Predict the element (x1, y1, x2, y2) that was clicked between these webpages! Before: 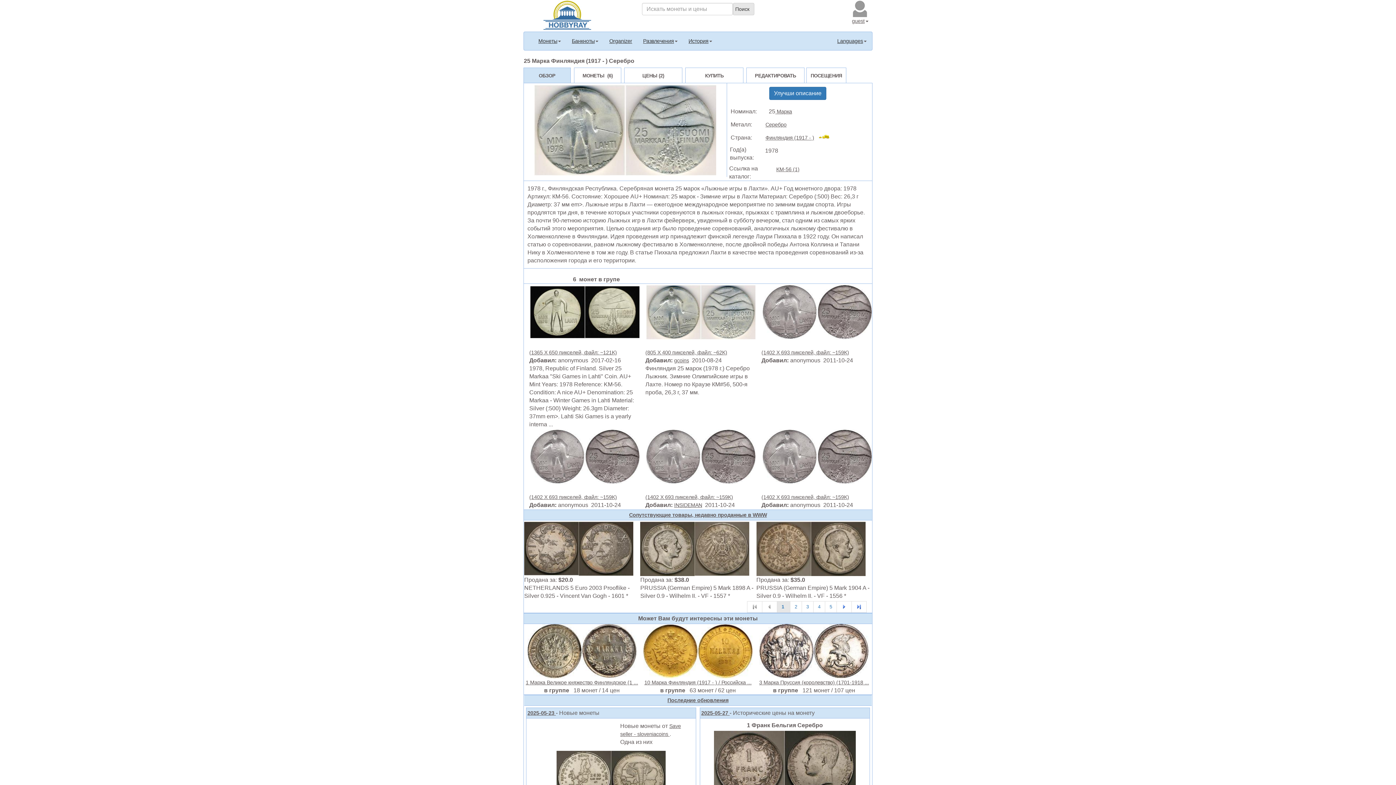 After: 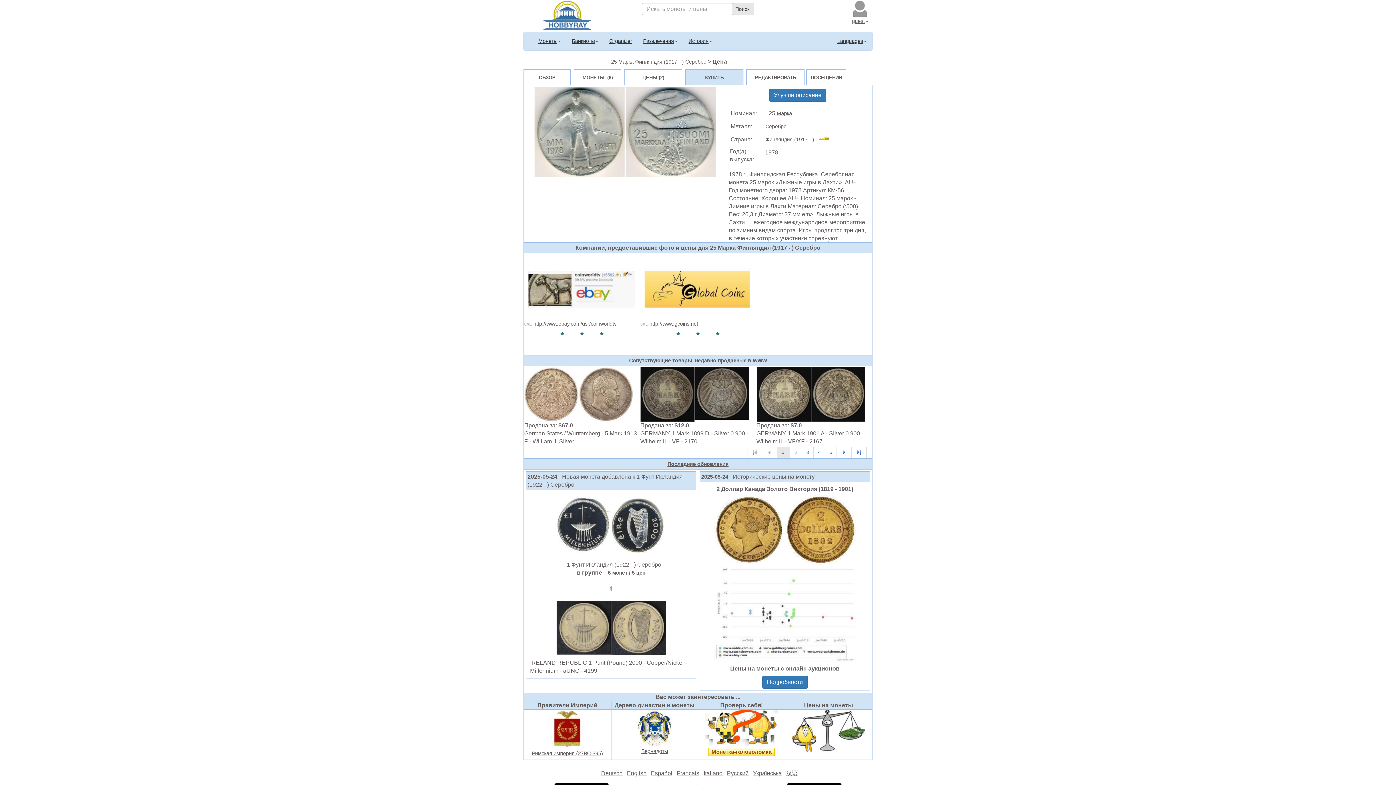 Action: bbox: (705, 72, 723, 78) label: КУПИТЬ